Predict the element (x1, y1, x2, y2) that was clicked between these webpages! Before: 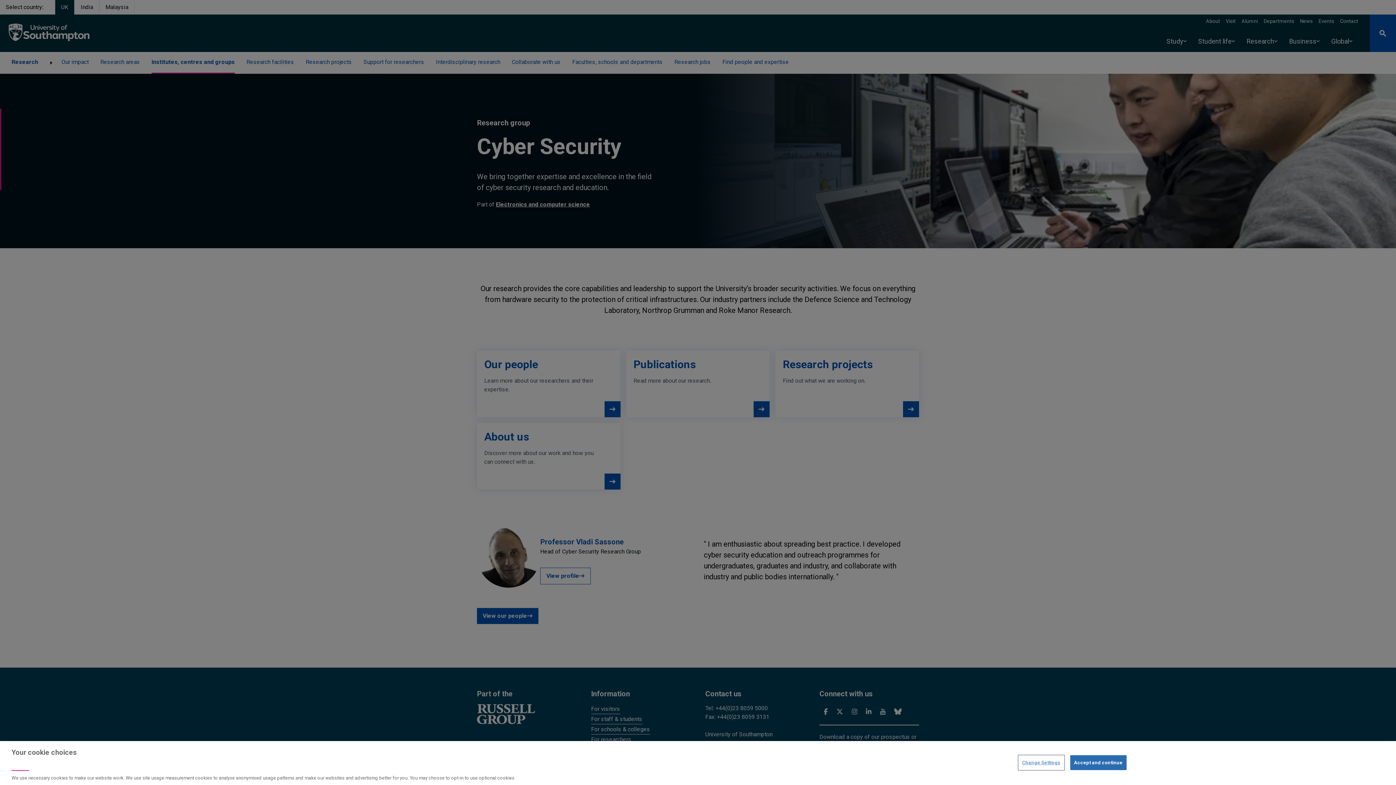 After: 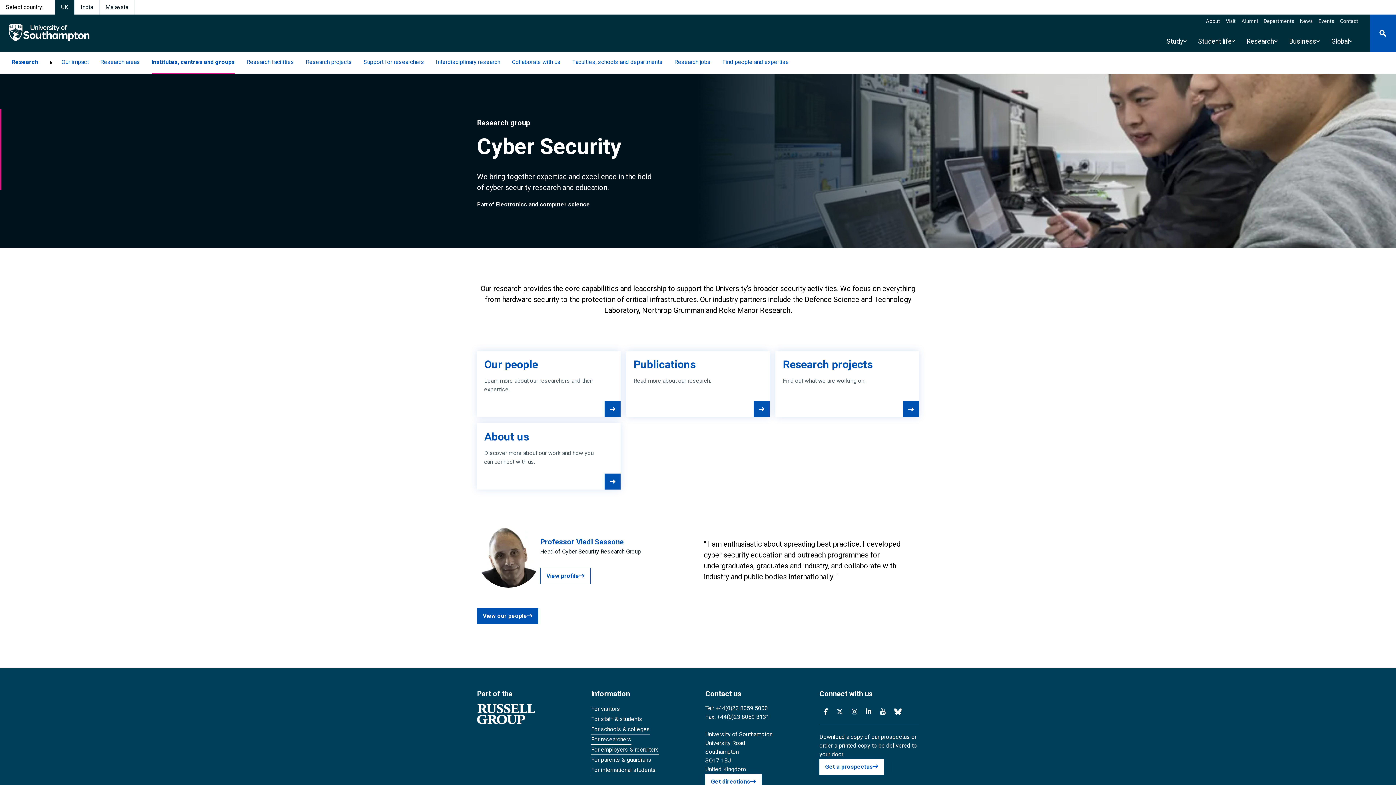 Action: label: Accept and continue bbox: (1070, 755, 1126, 770)